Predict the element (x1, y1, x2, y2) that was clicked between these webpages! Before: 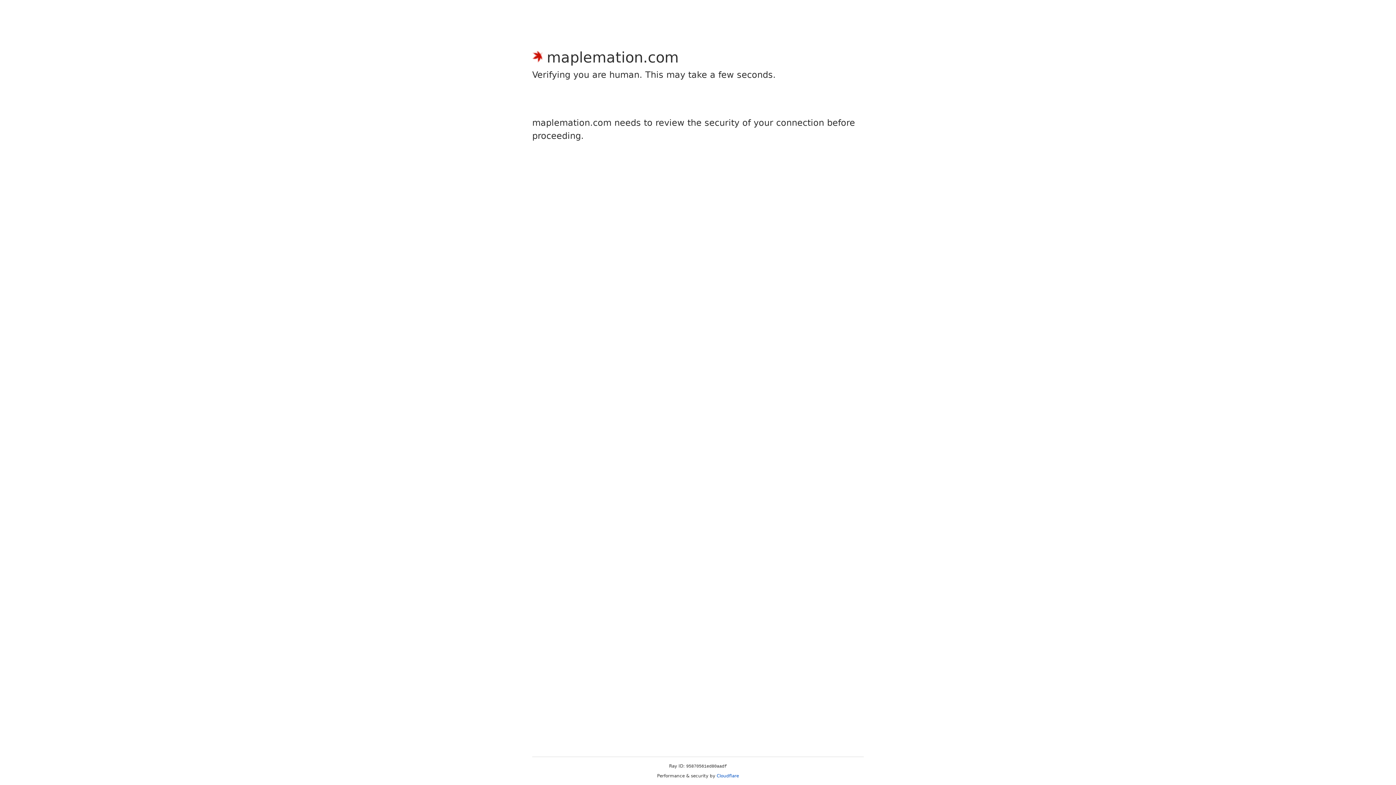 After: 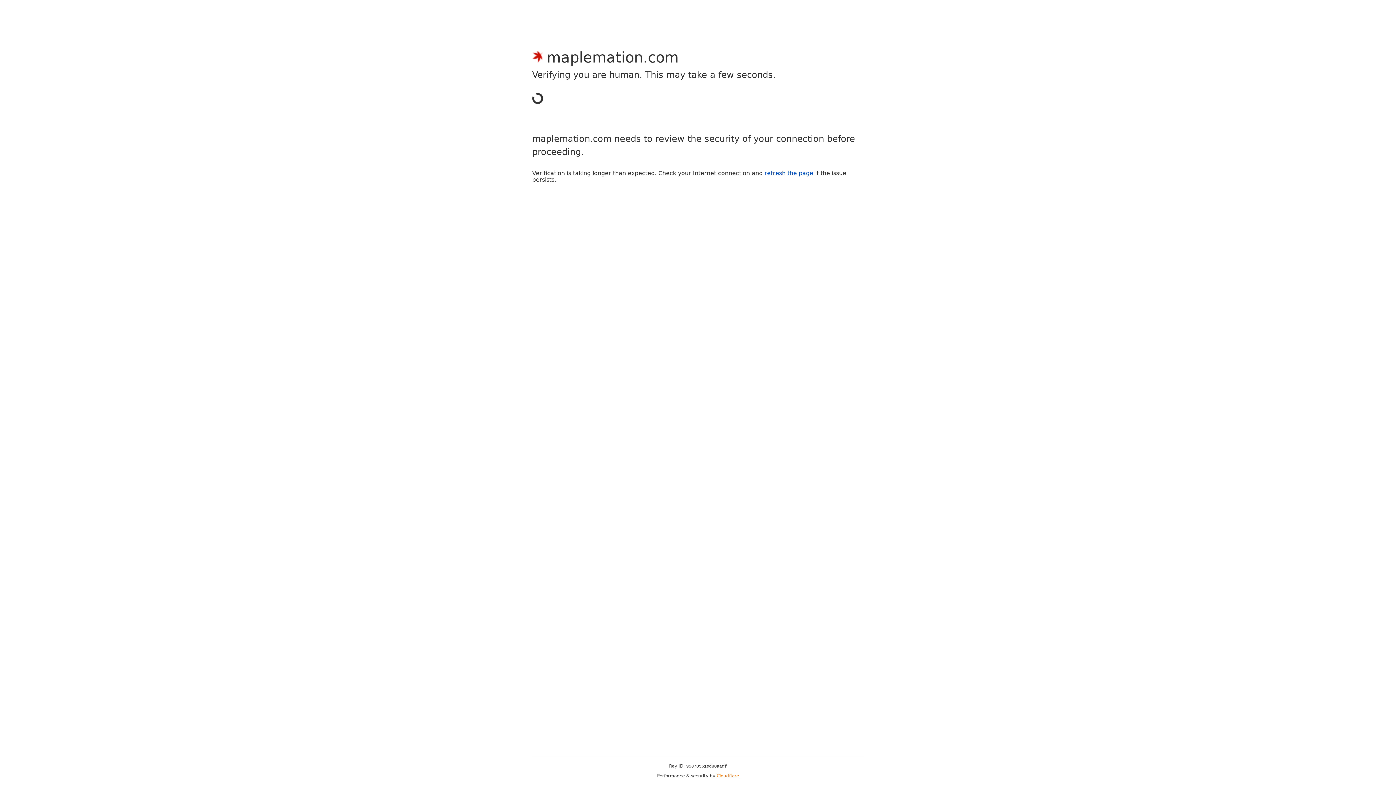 Action: bbox: (716, 773, 739, 778) label: Cloudflare